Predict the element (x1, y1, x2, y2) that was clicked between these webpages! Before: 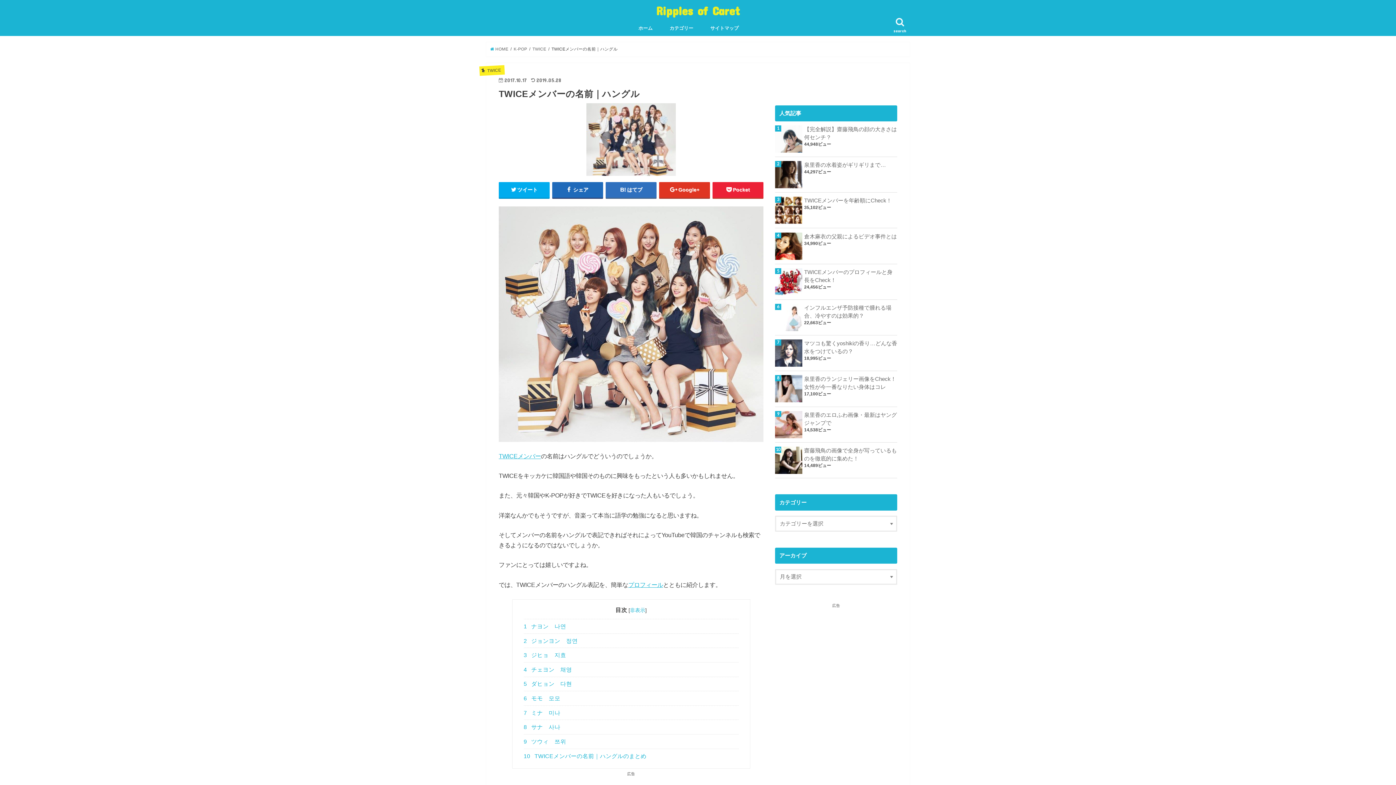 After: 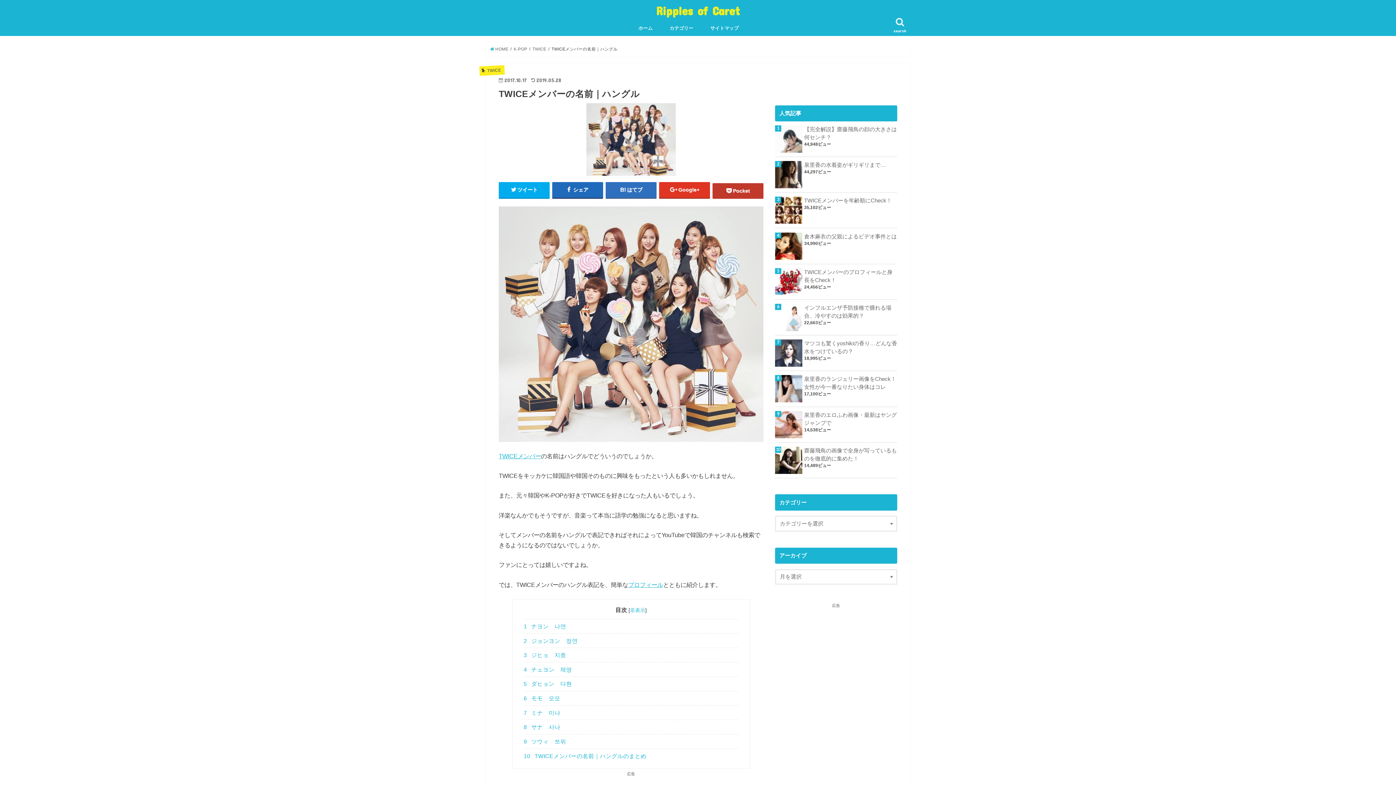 Action: label: Pocket bbox: (712, 182, 763, 197)